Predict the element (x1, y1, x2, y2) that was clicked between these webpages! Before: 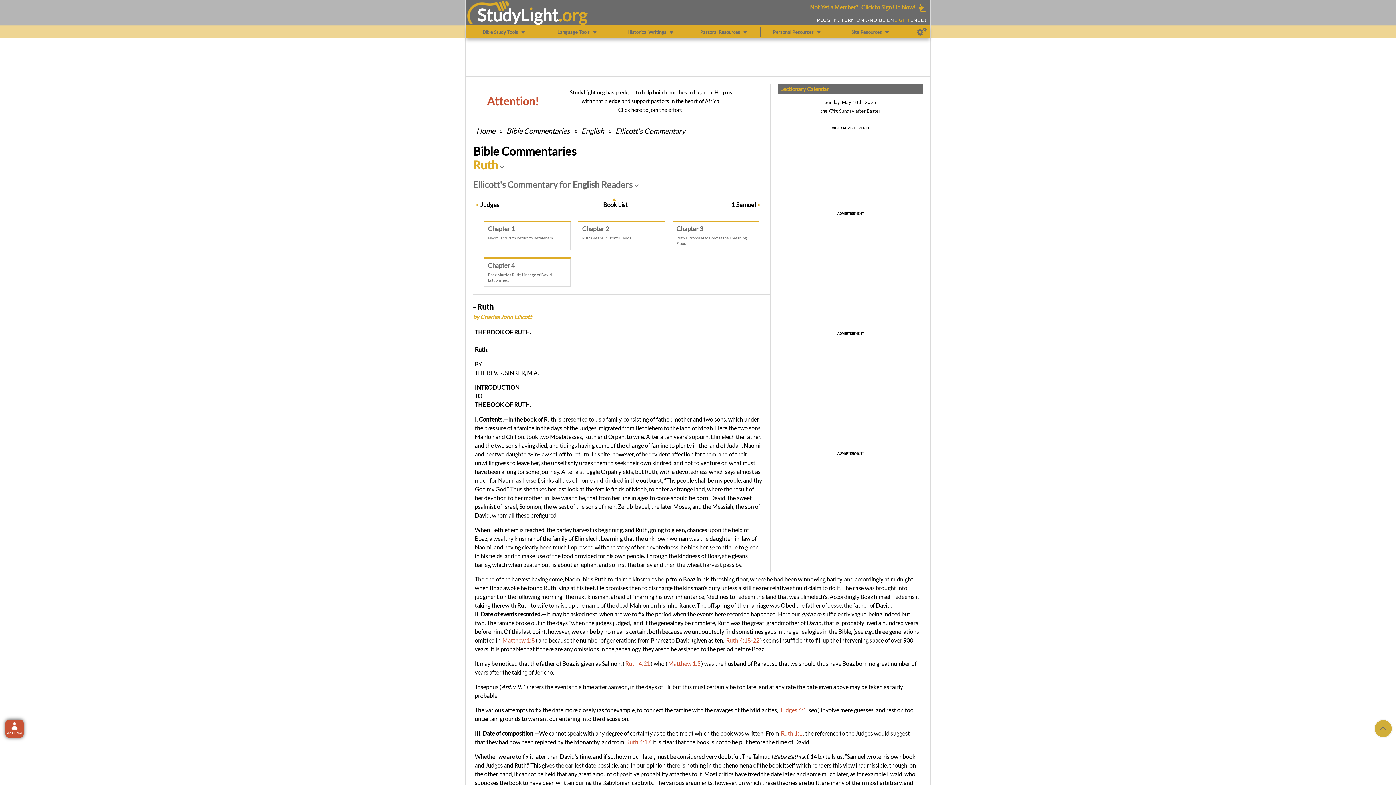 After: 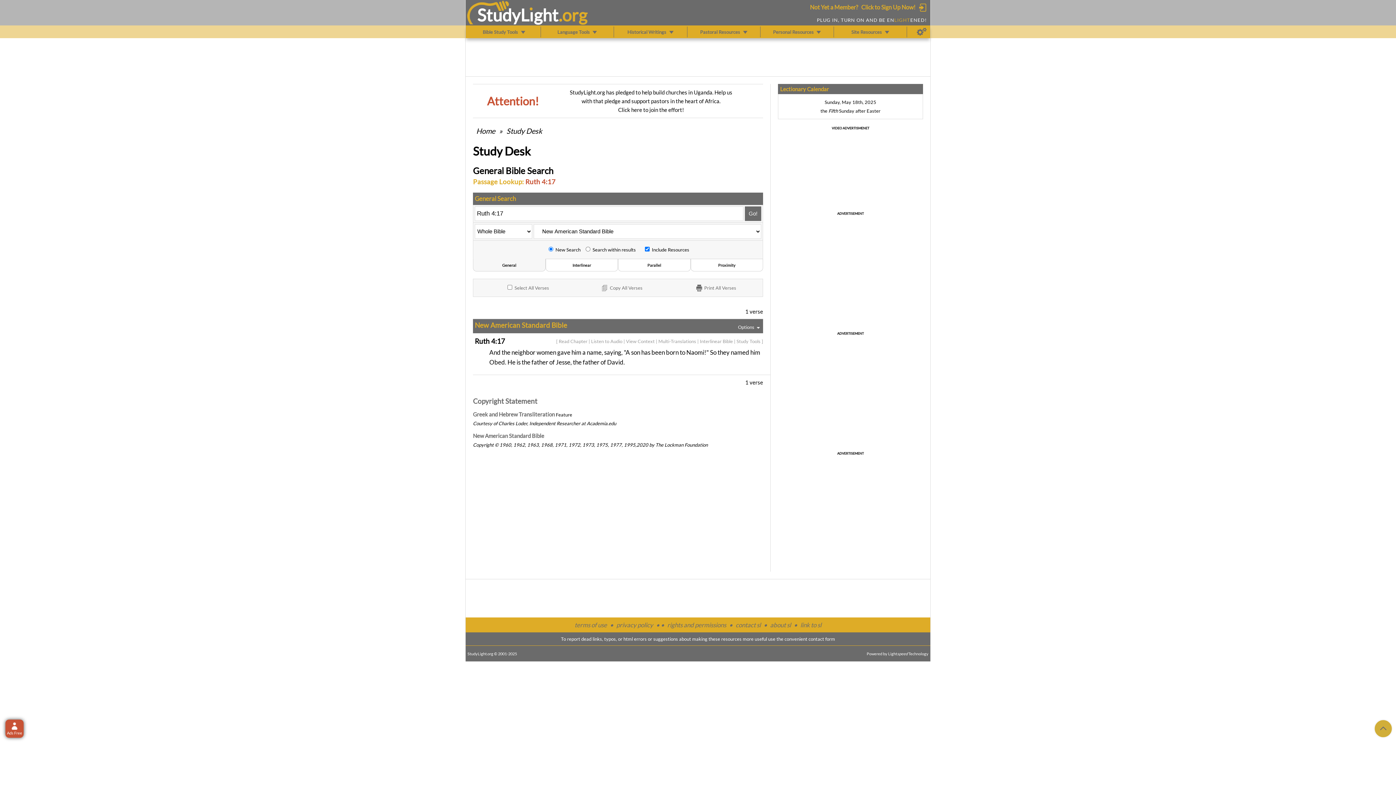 Action: bbox: (626, 739, 650, 745) label: Ruth 4:17